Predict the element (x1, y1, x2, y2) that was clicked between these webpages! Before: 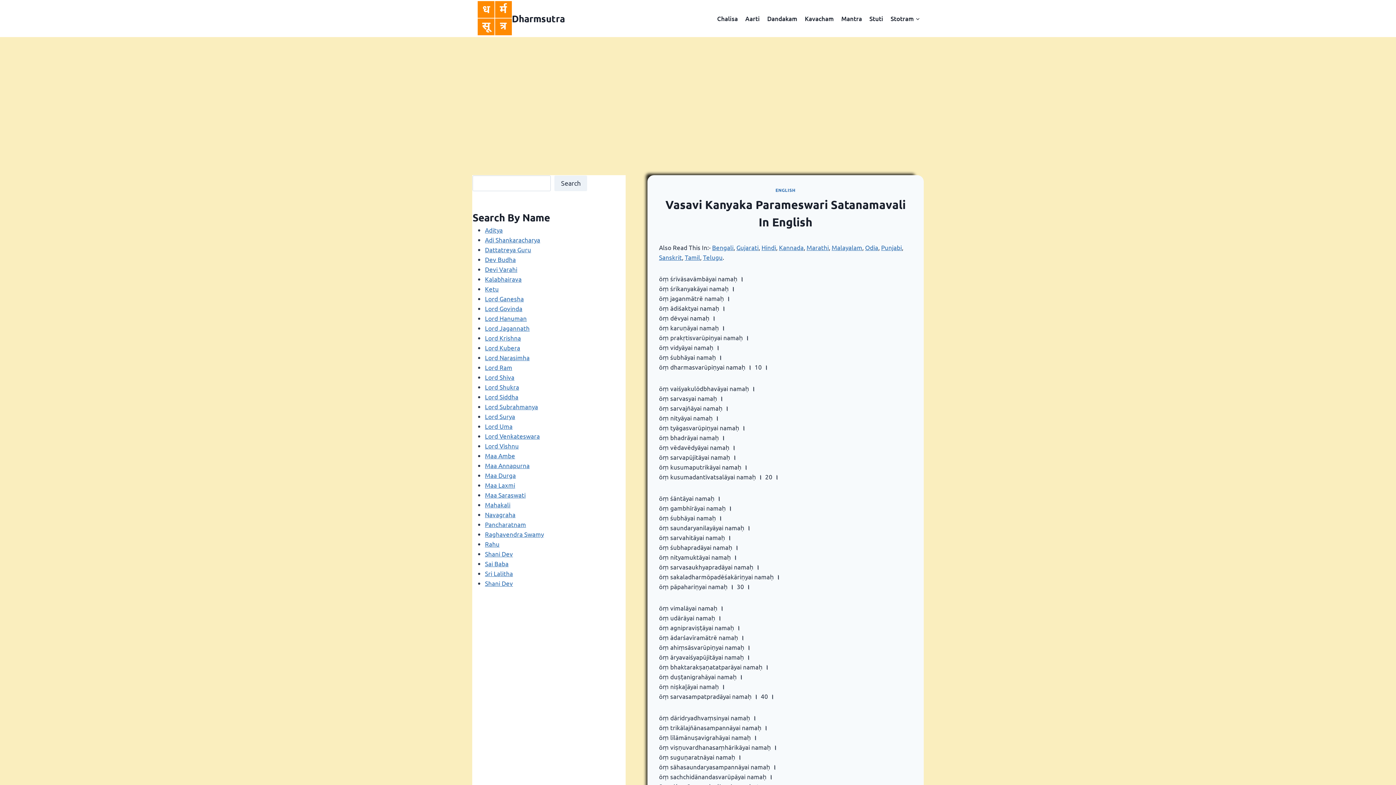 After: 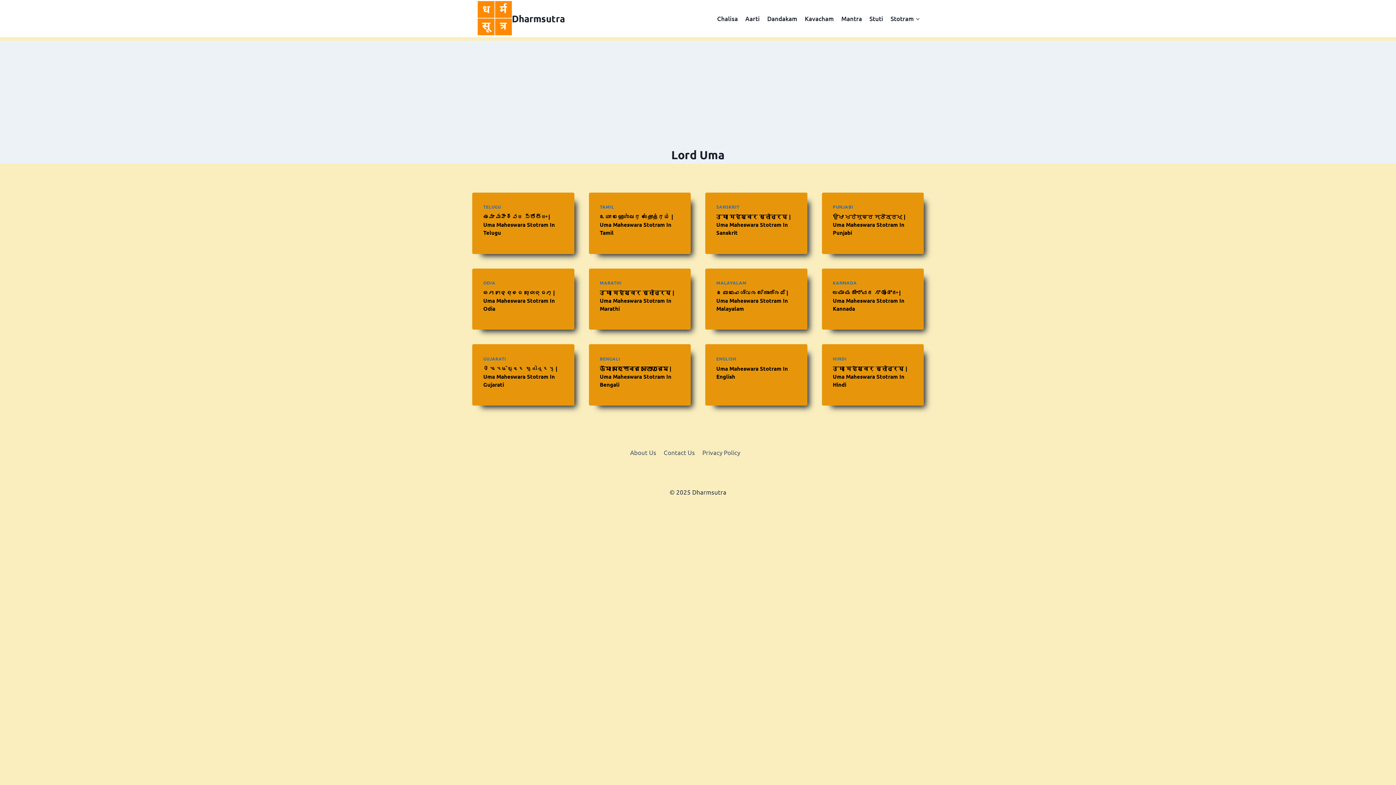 Action: bbox: (485, 422, 512, 430) label: Lord Uma